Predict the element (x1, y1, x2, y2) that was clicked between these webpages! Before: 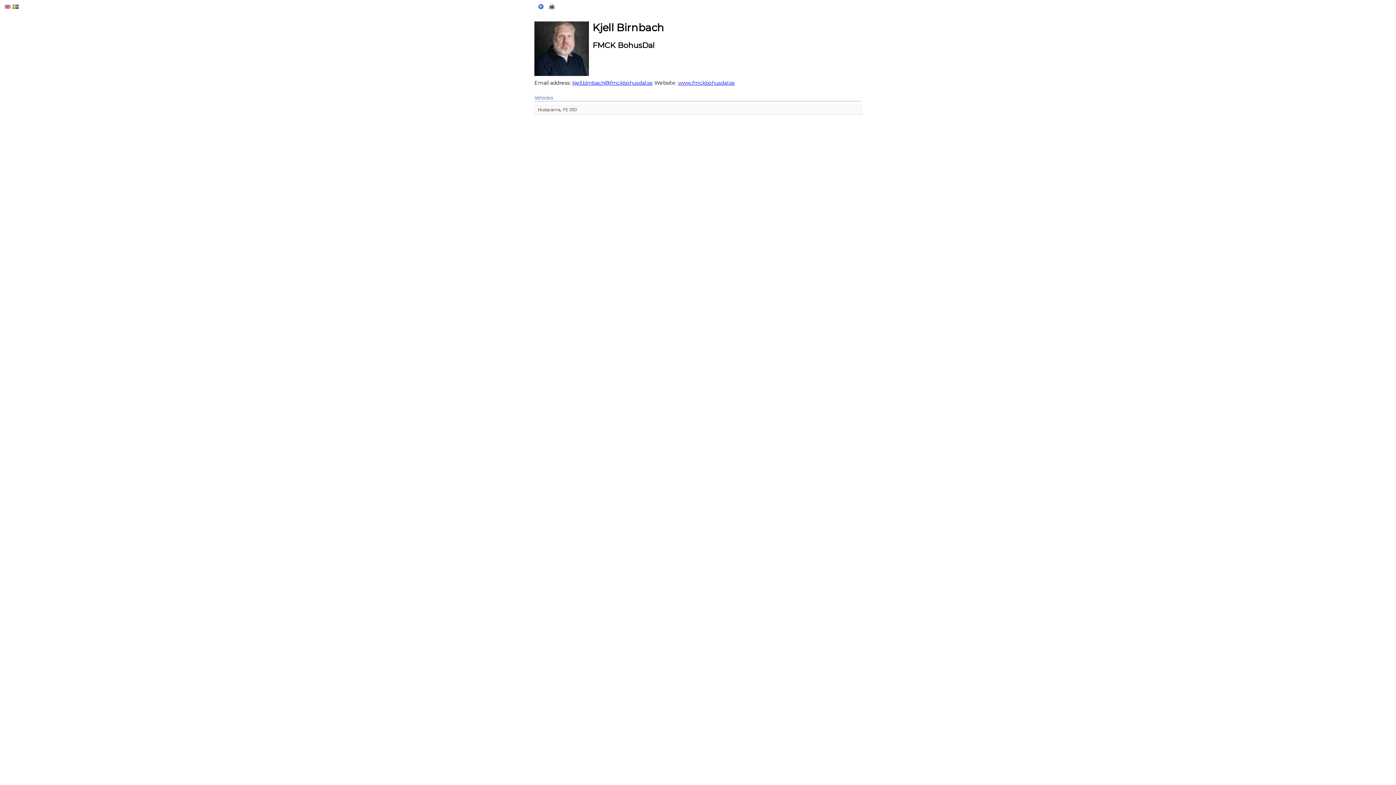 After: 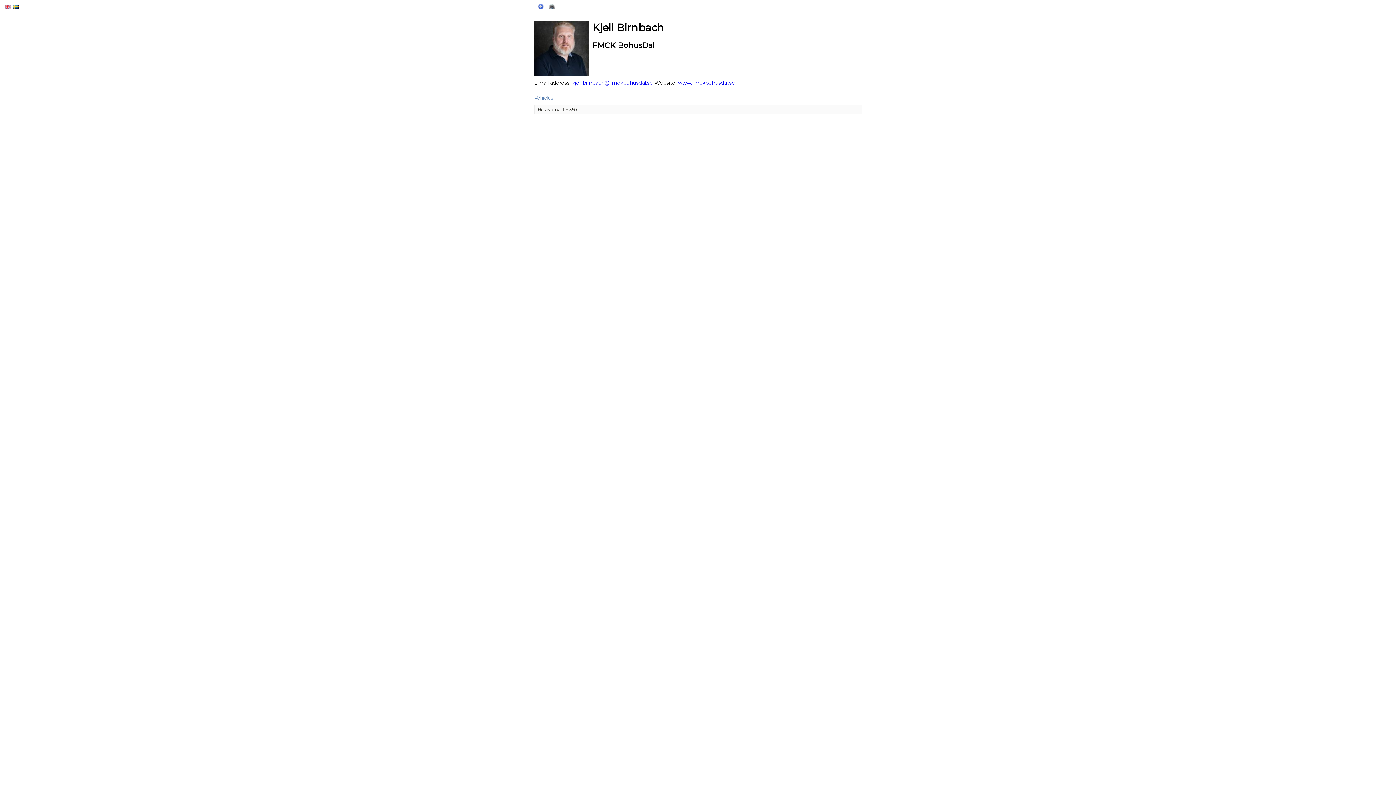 Action: label: kjell.birnbach@fmckbohusdal.se bbox: (572, 79, 653, 86)